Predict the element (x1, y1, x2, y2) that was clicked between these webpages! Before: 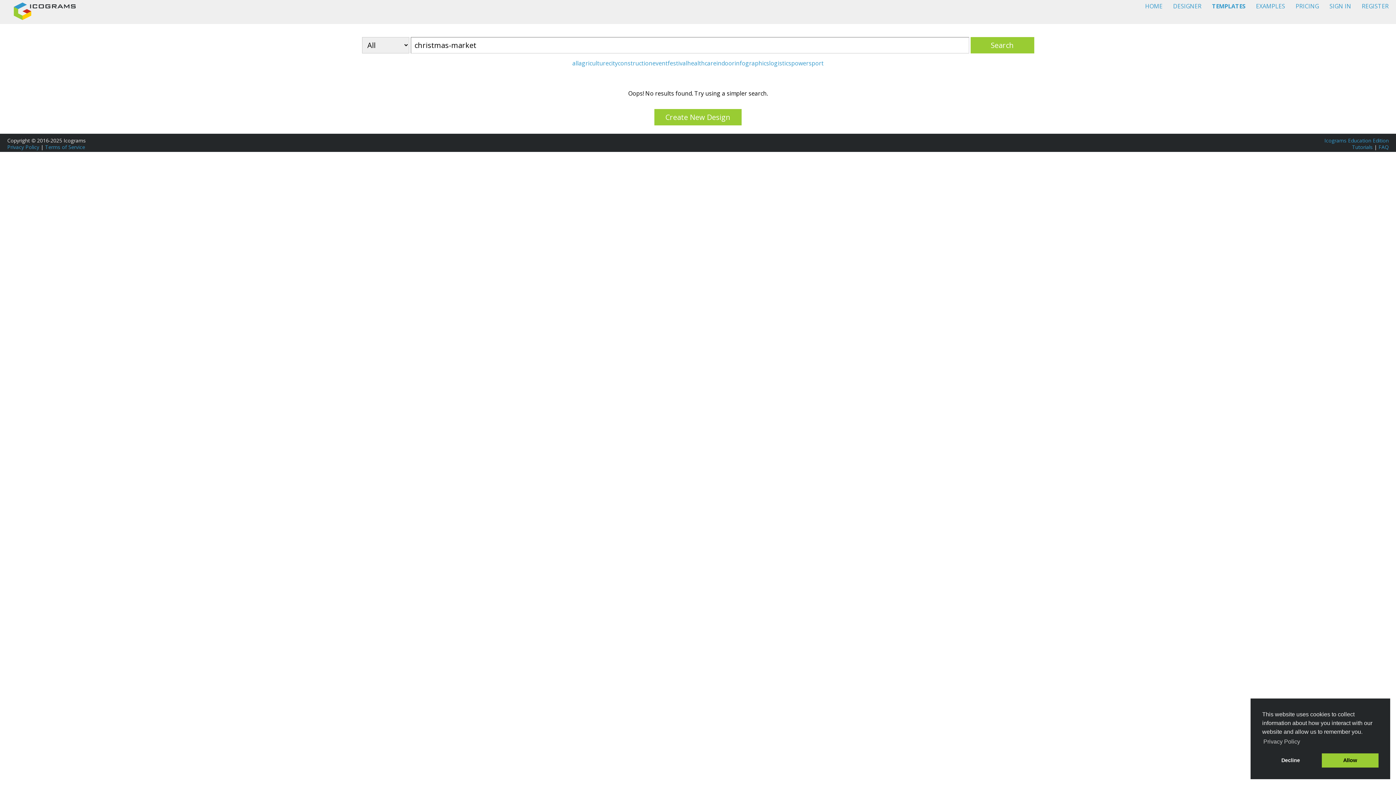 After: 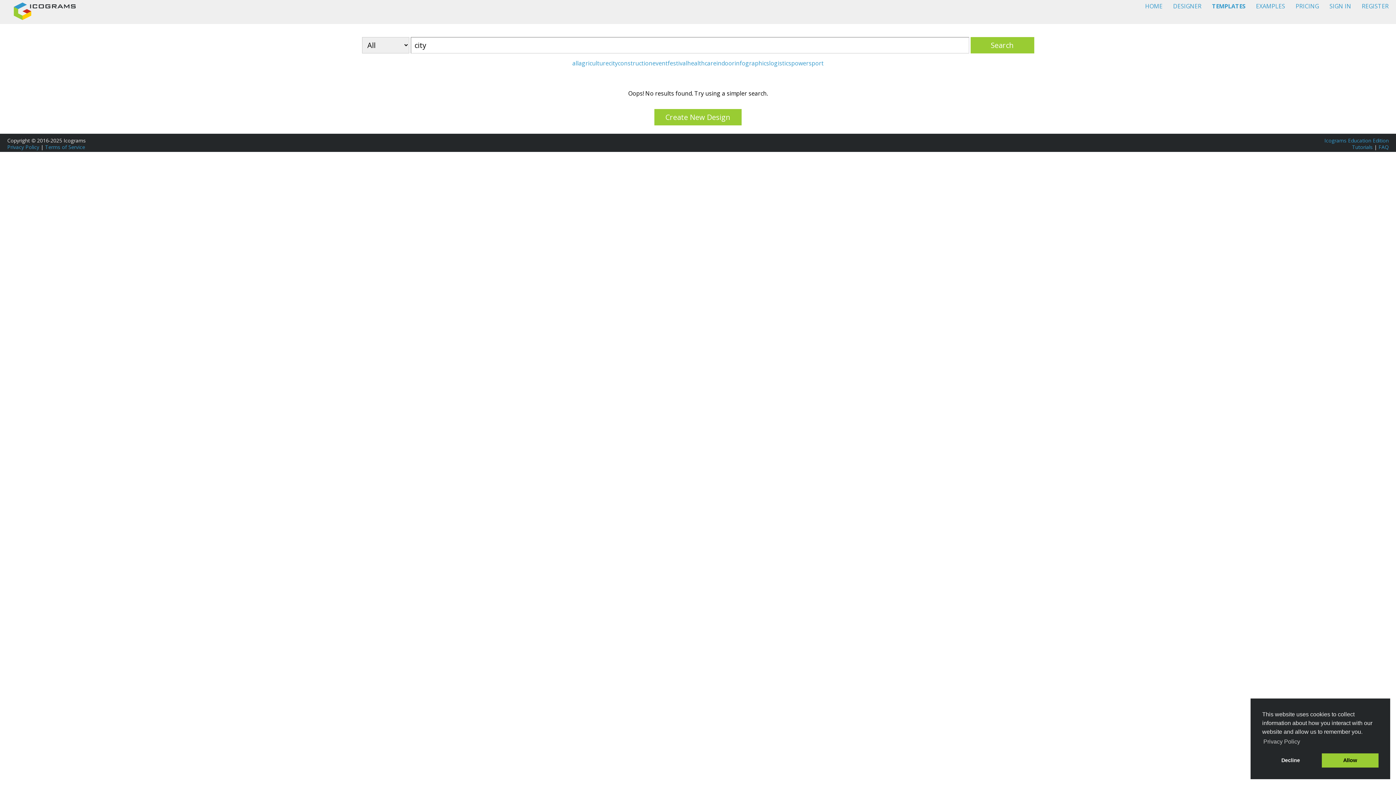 Action: label: city bbox: (608, 59, 618, 67)